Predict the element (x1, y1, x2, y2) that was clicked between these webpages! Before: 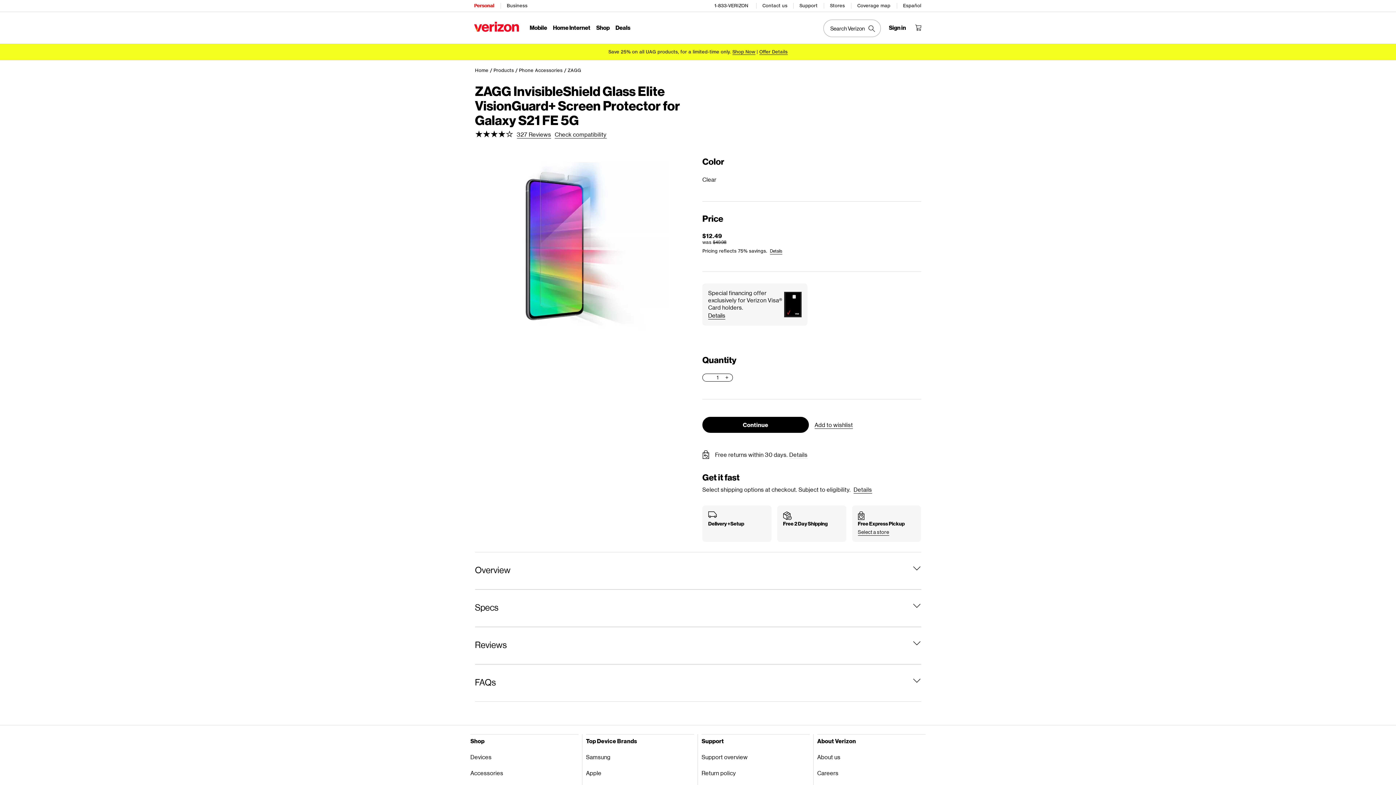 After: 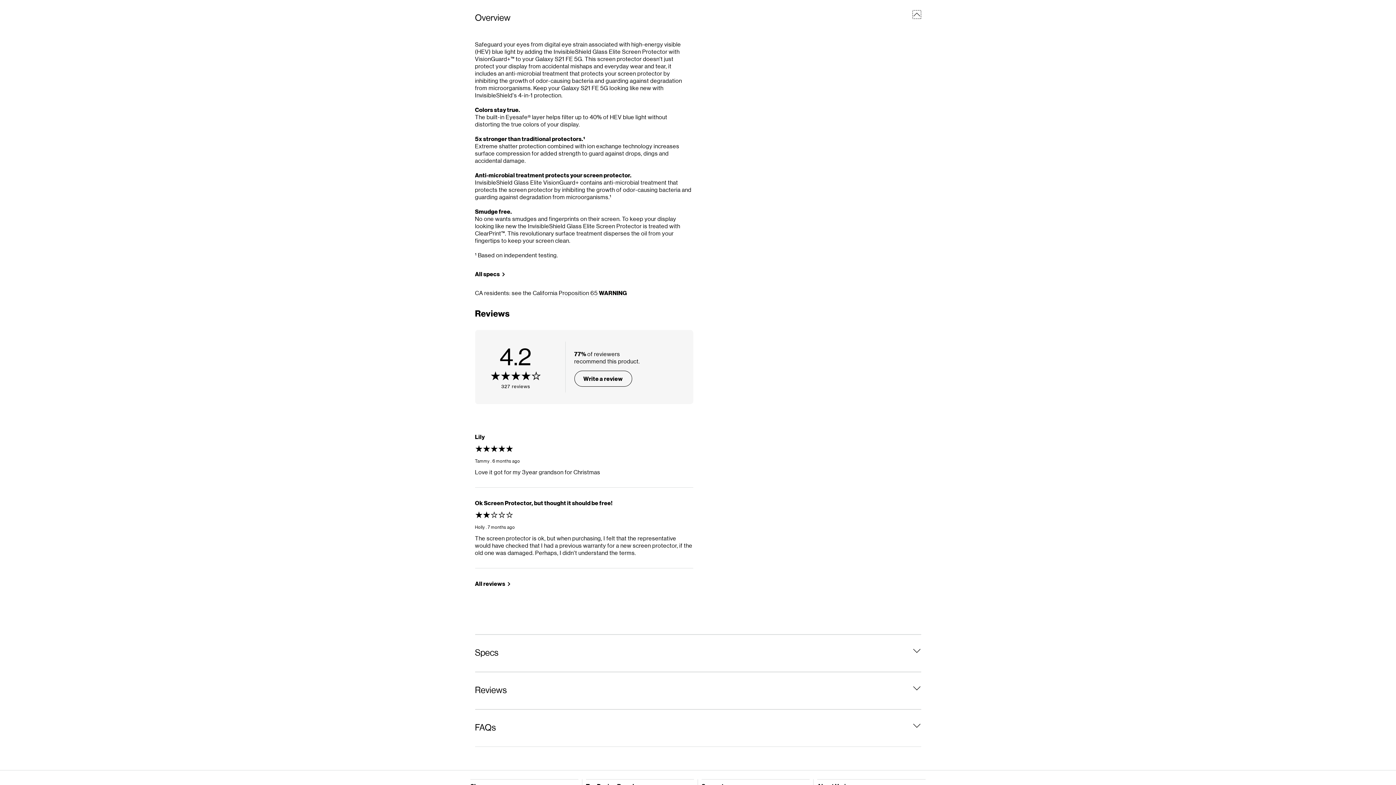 Action: bbox: (475, 552, 921, 589) label: Overview